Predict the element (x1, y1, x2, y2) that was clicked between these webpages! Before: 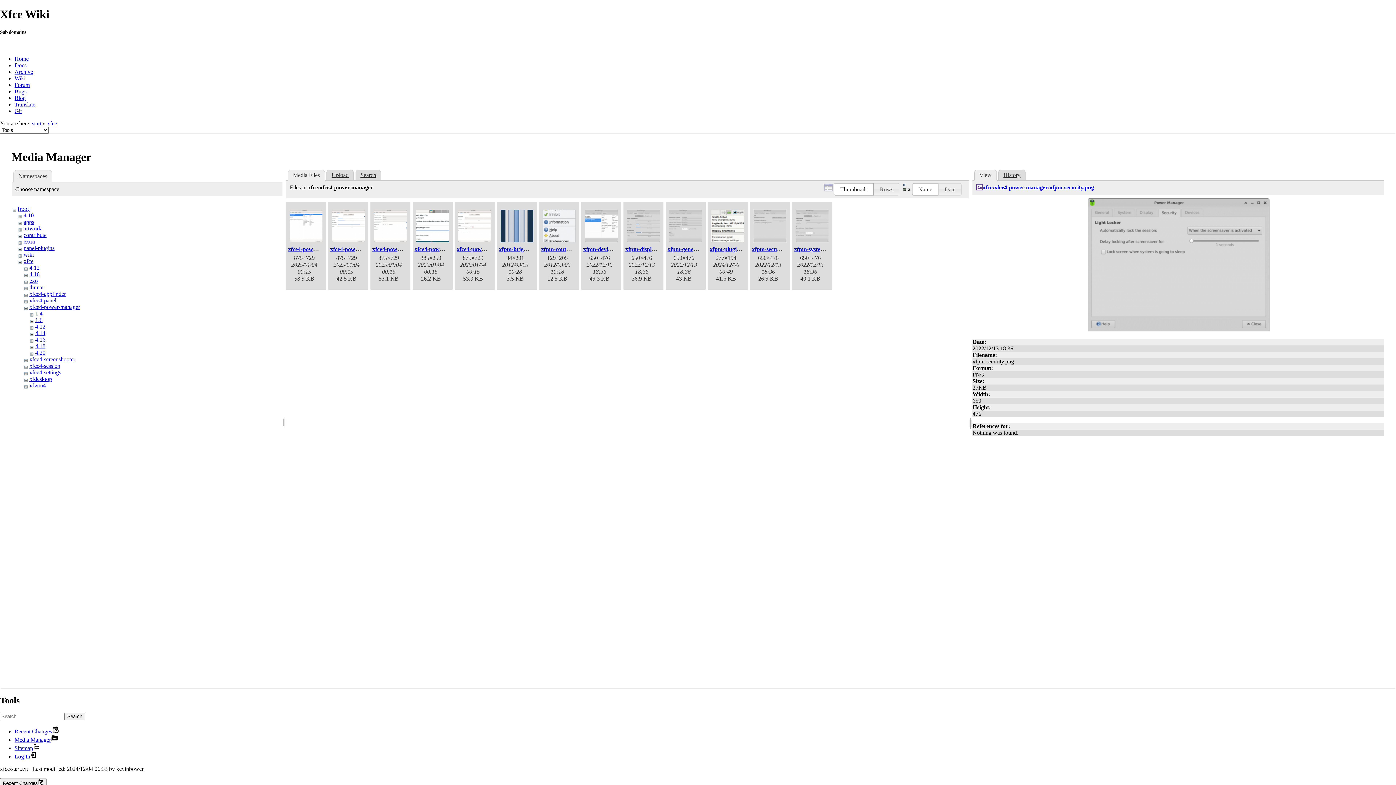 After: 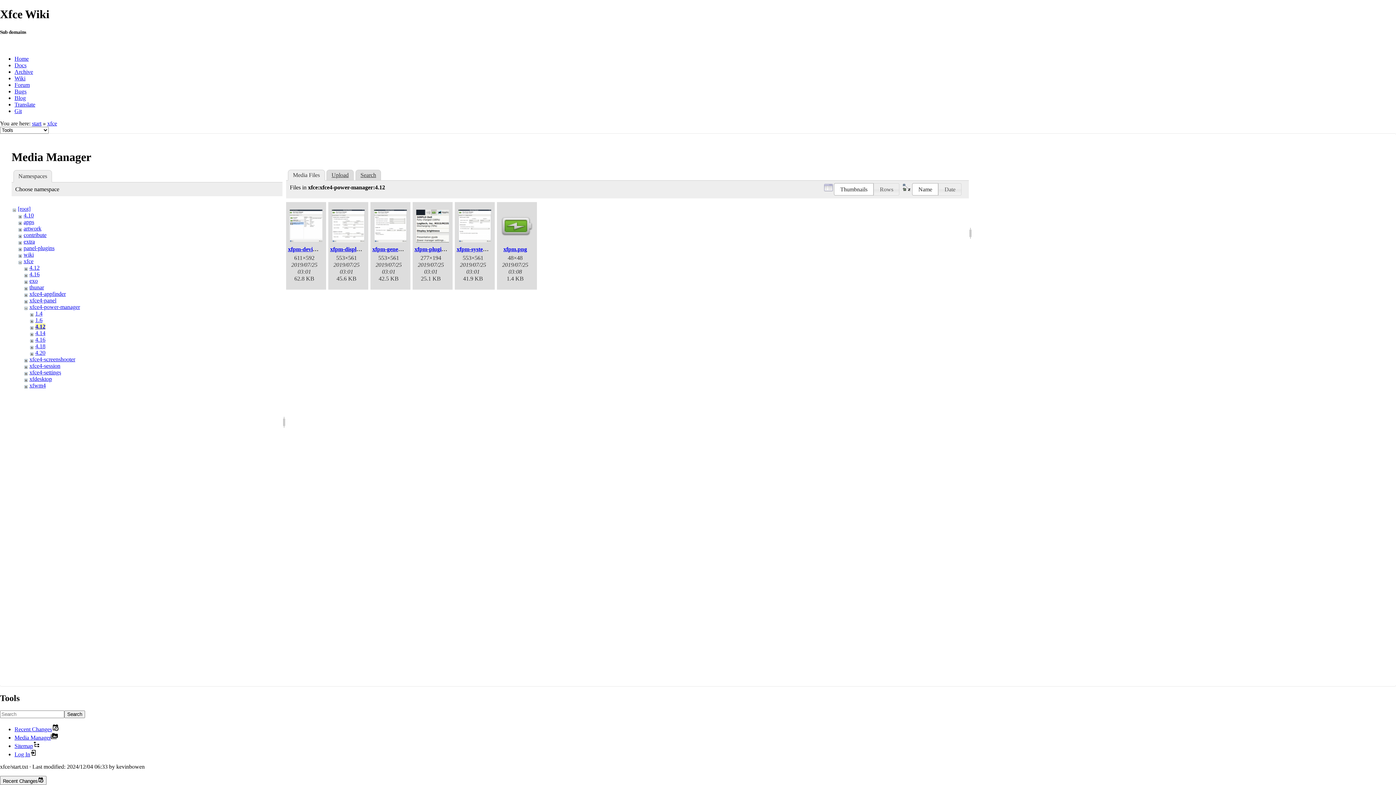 Action: label: 4.12 bbox: (35, 323, 45, 329)